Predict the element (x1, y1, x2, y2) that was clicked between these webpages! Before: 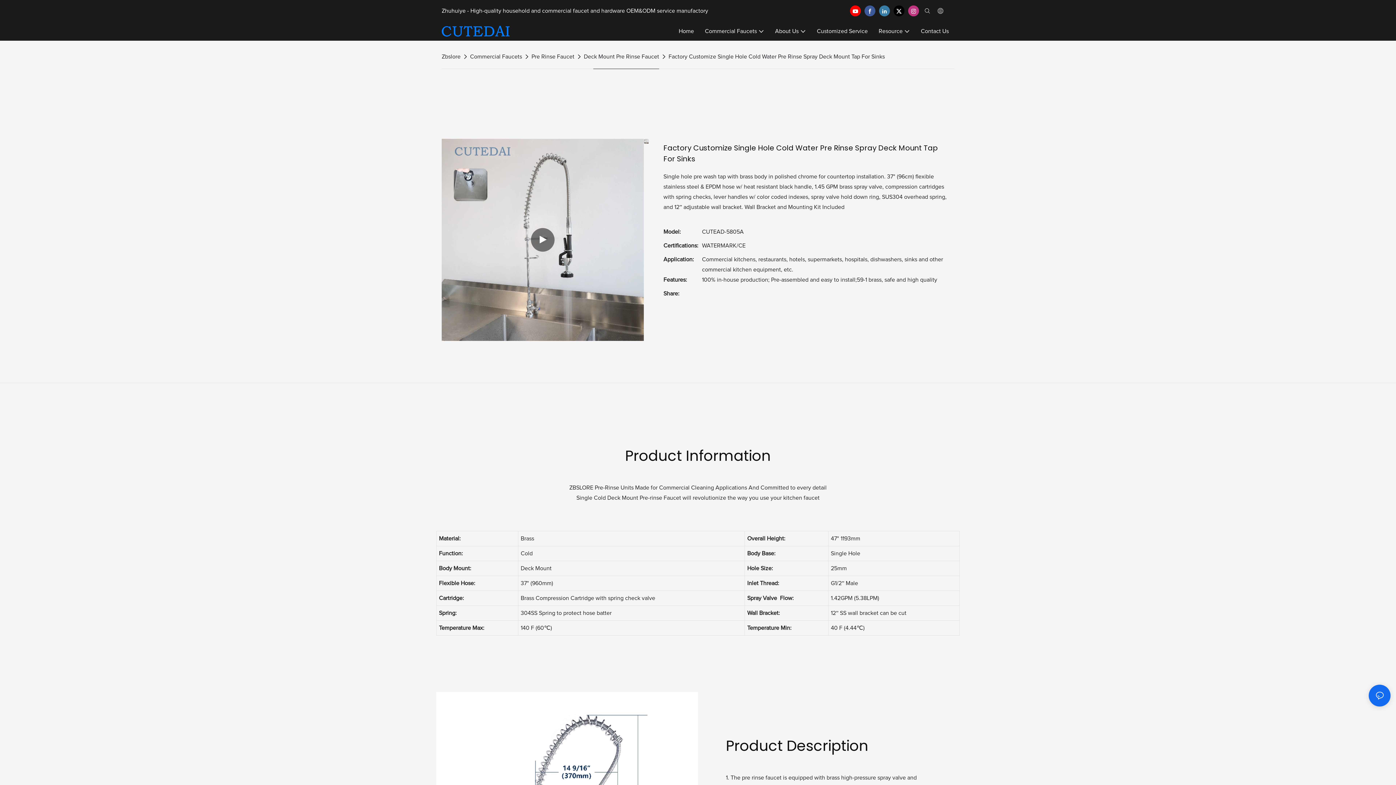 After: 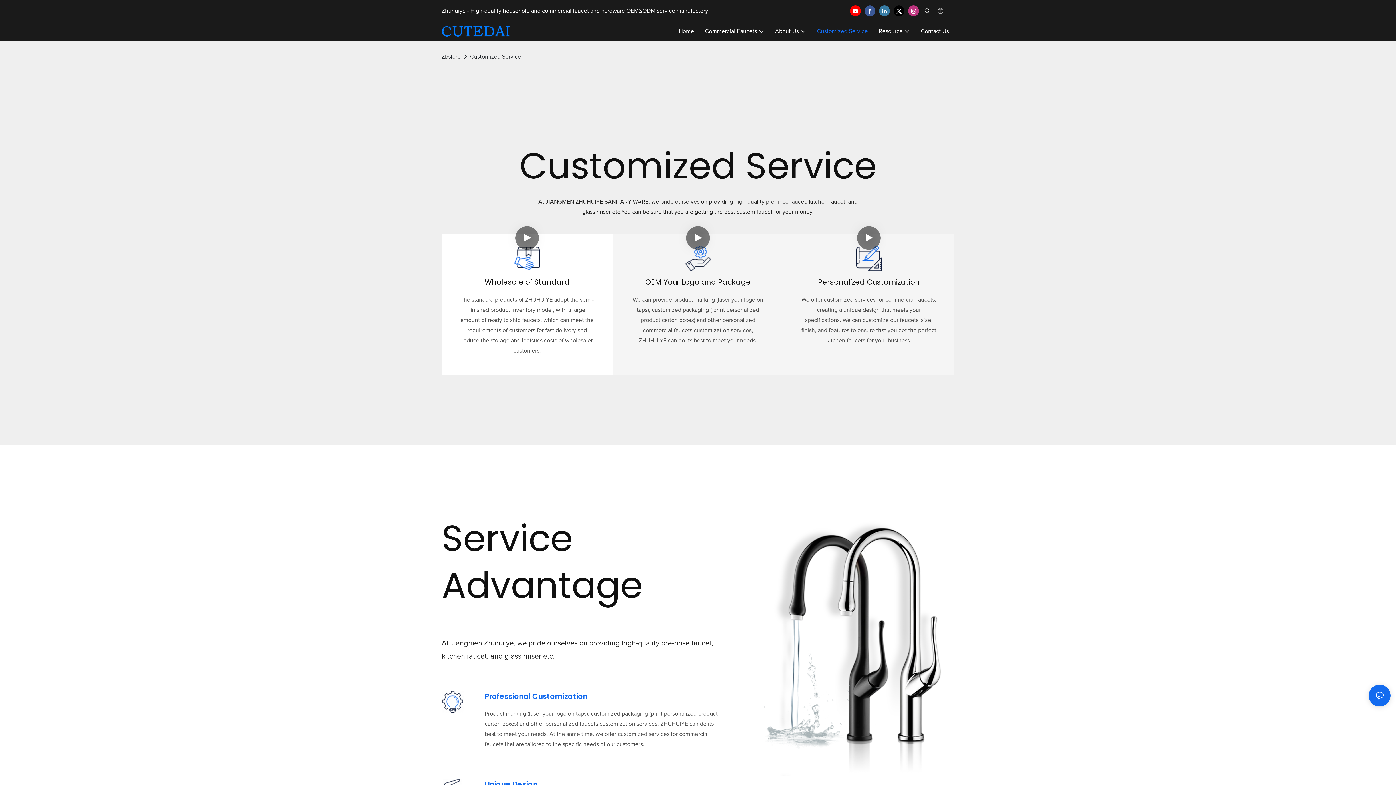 Action: bbox: (817, 26, 868, 35) label: Customized Service